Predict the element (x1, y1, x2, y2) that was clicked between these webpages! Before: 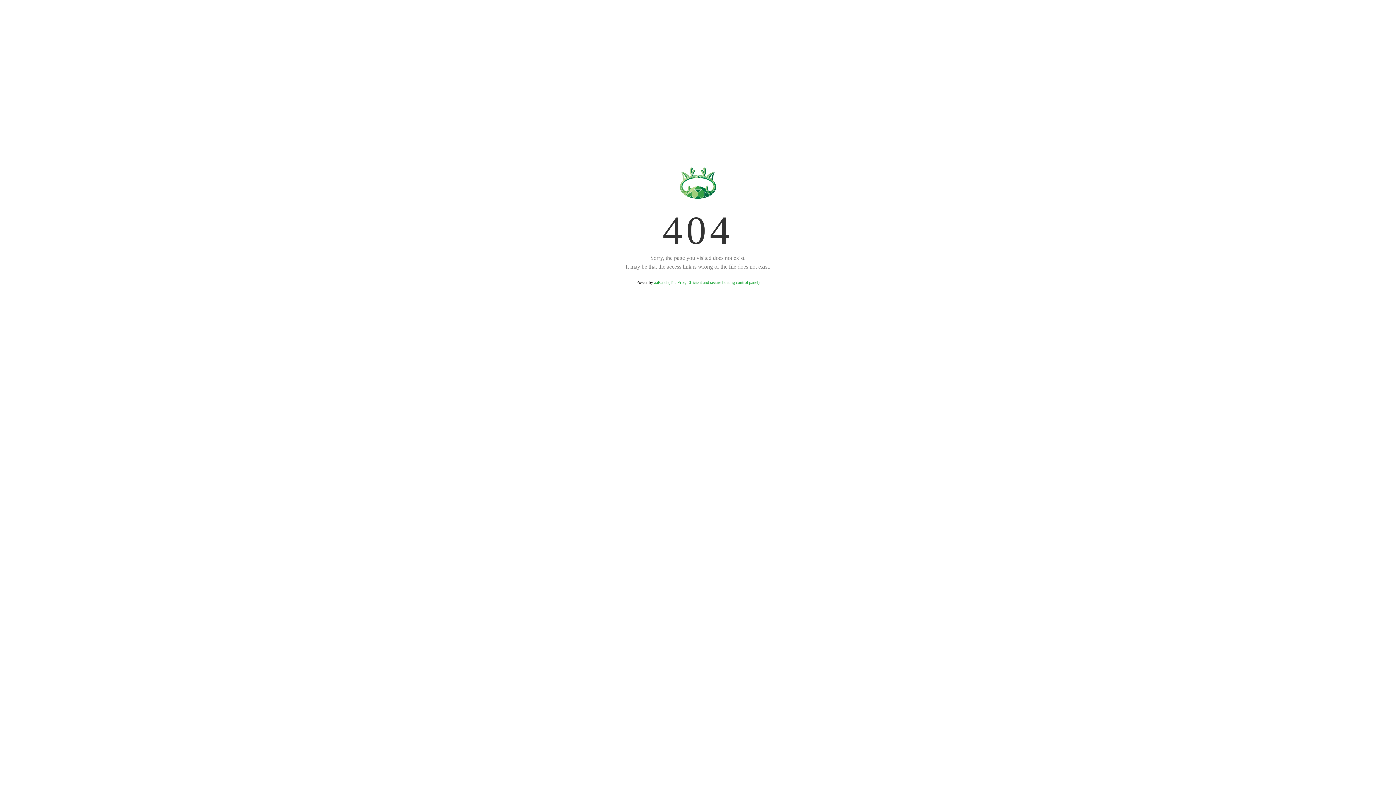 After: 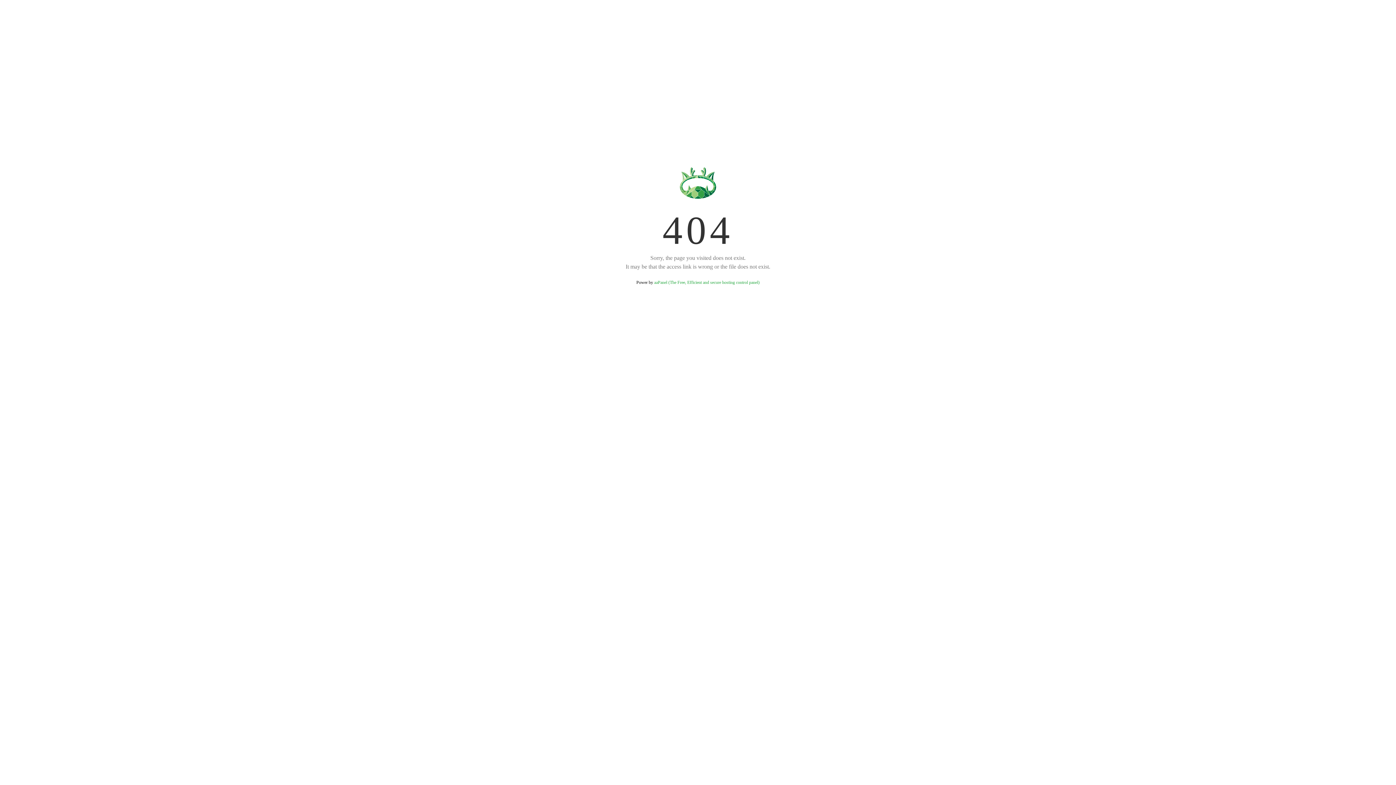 Action: label: aaPanel (The Free, Efficient and secure hosting control panel) bbox: (654, 280, 759, 285)